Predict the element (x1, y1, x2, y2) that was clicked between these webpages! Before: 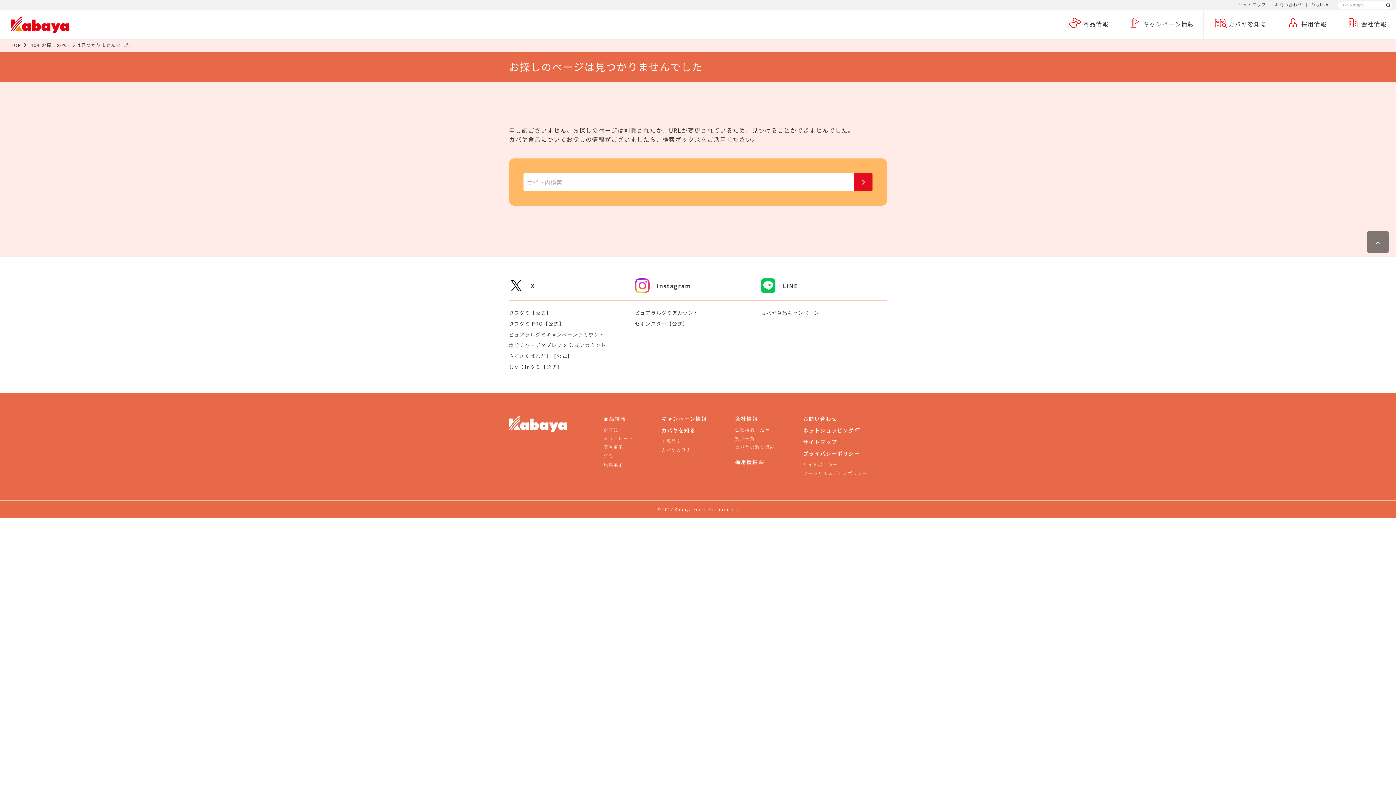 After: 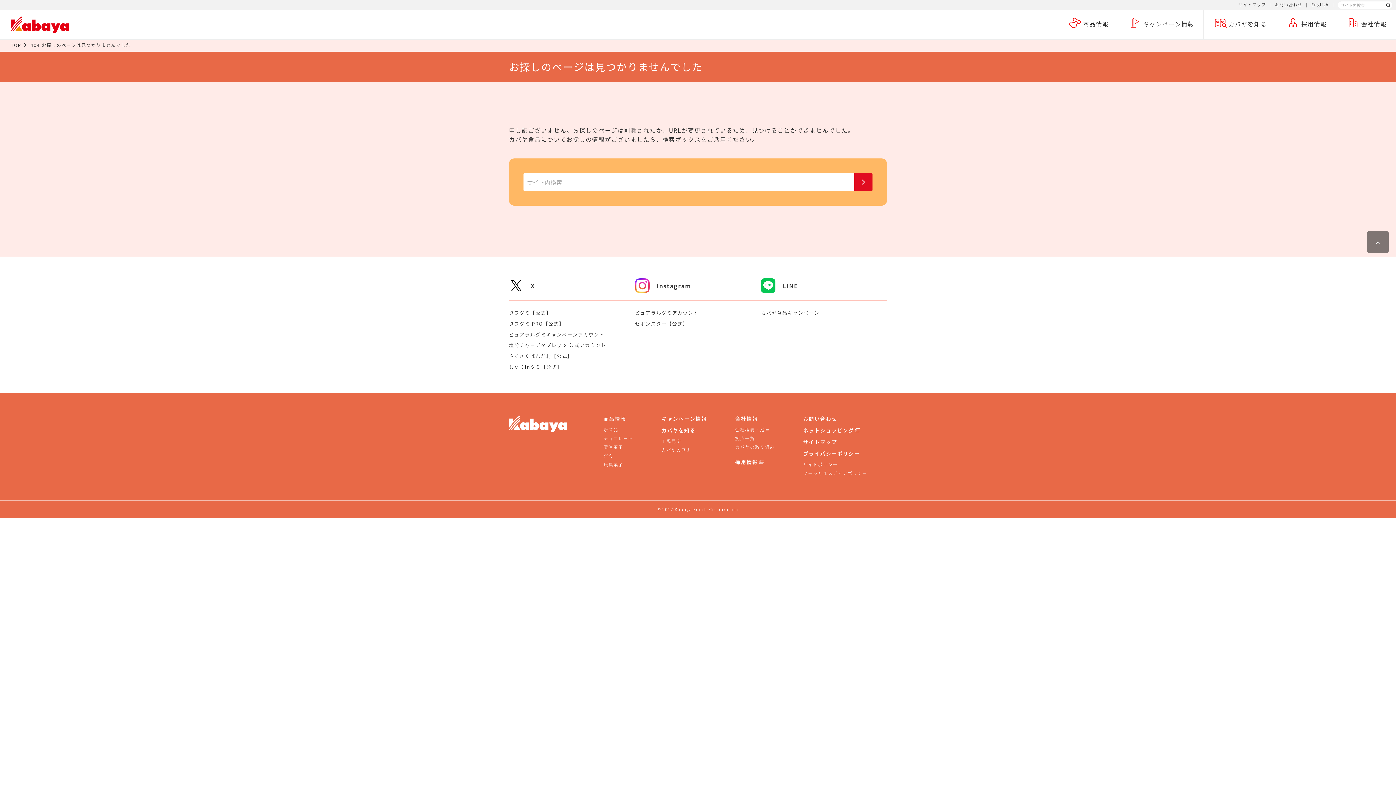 Action: bbox: (1367, 231, 1389, 253) label: ページ最上部へ